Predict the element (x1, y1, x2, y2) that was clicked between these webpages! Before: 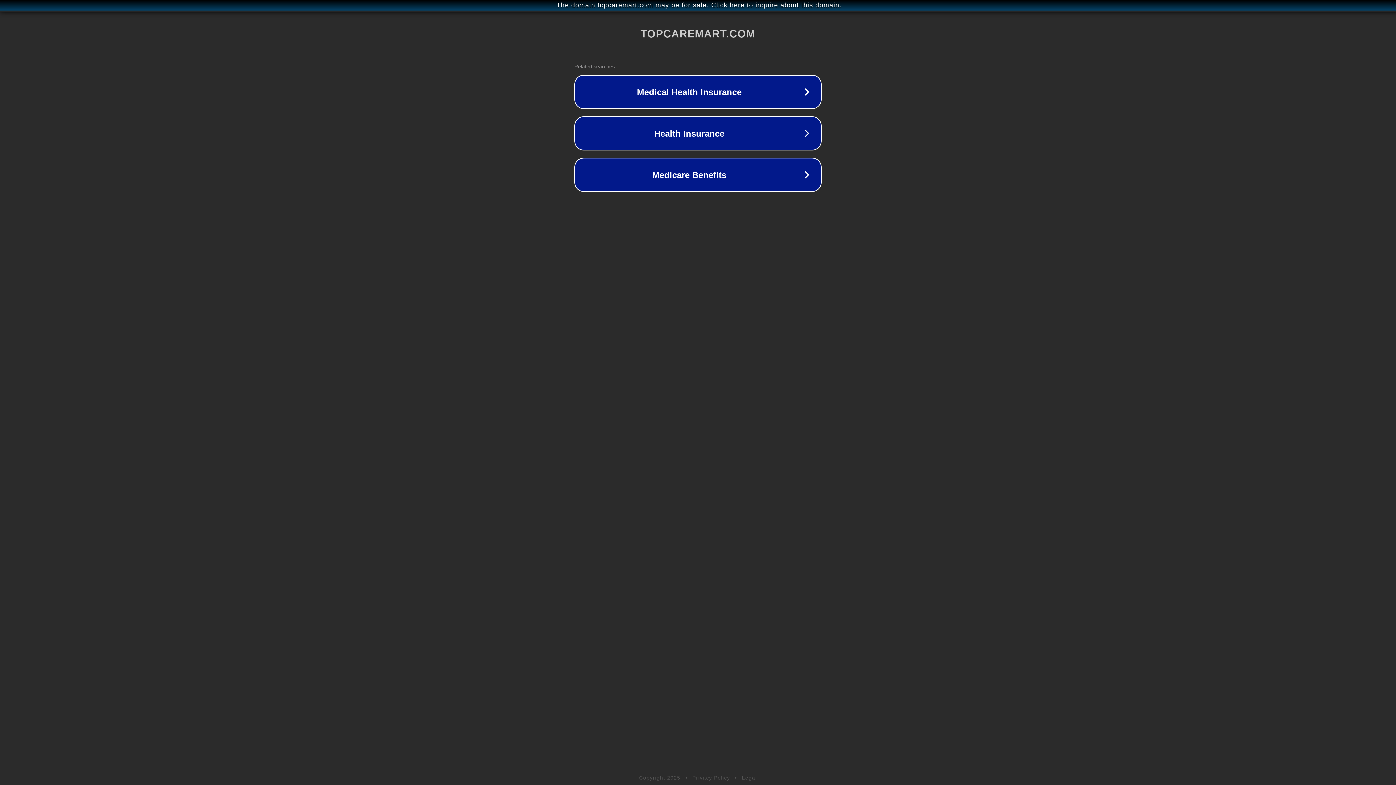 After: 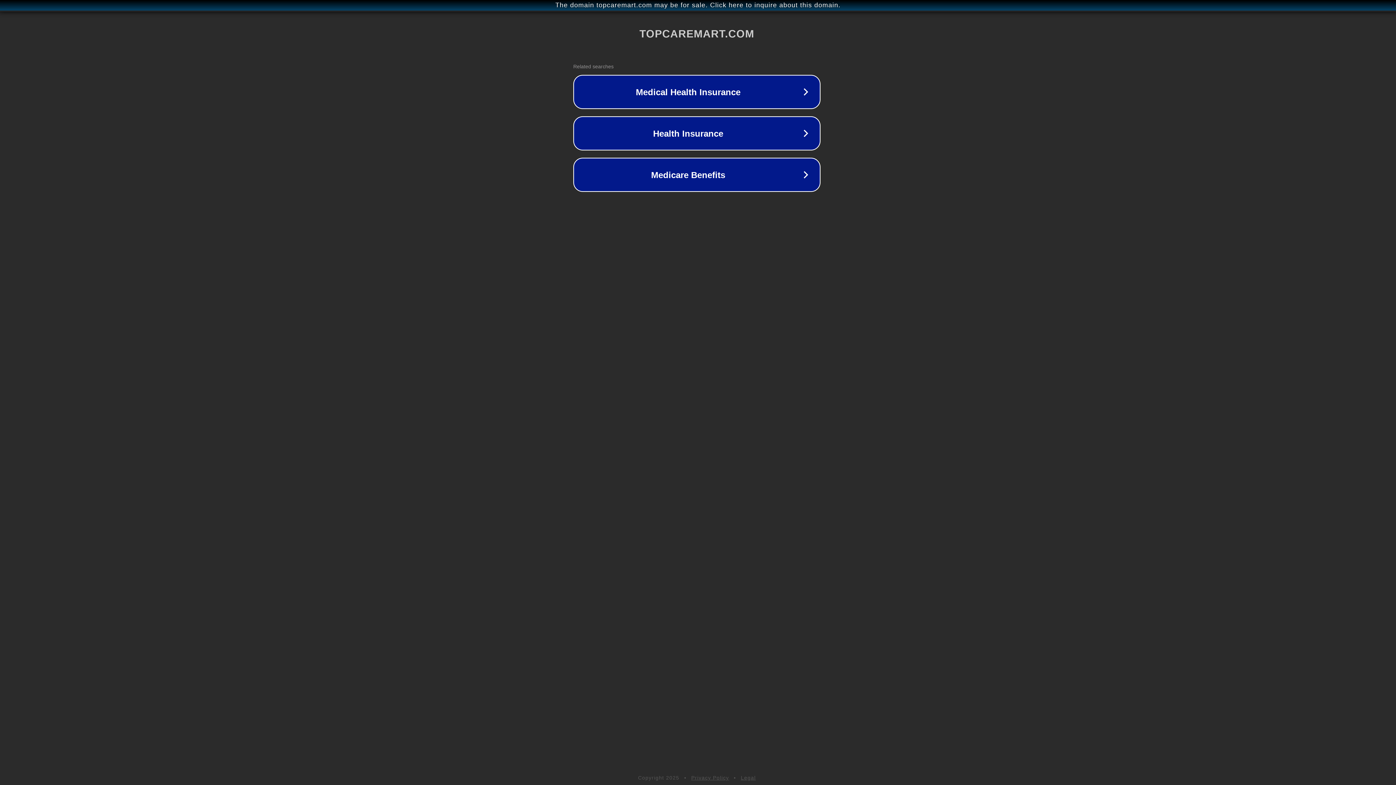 Action: label: The domain topcaremart.com may be for sale. Click here to inquire about this domain. bbox: (1, 1, 1397, 9)